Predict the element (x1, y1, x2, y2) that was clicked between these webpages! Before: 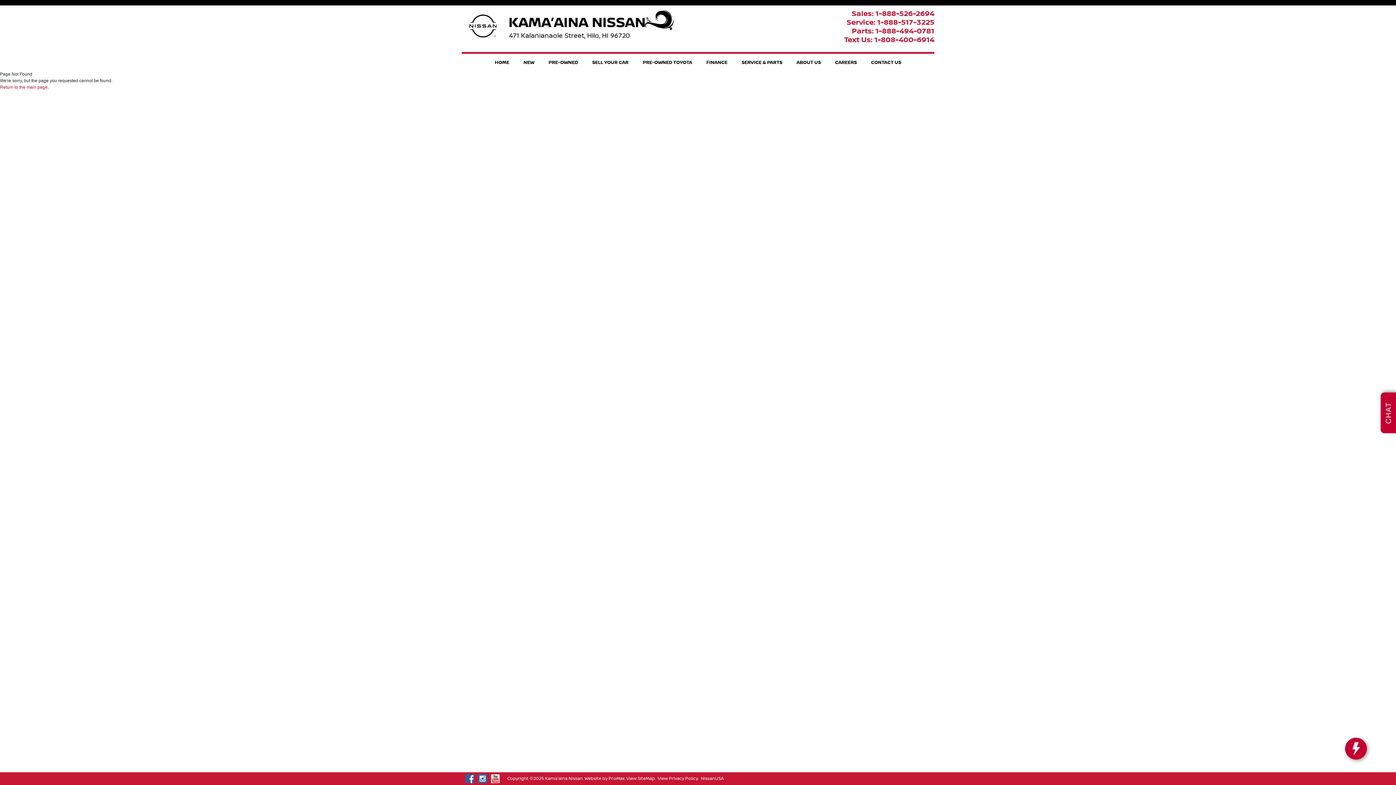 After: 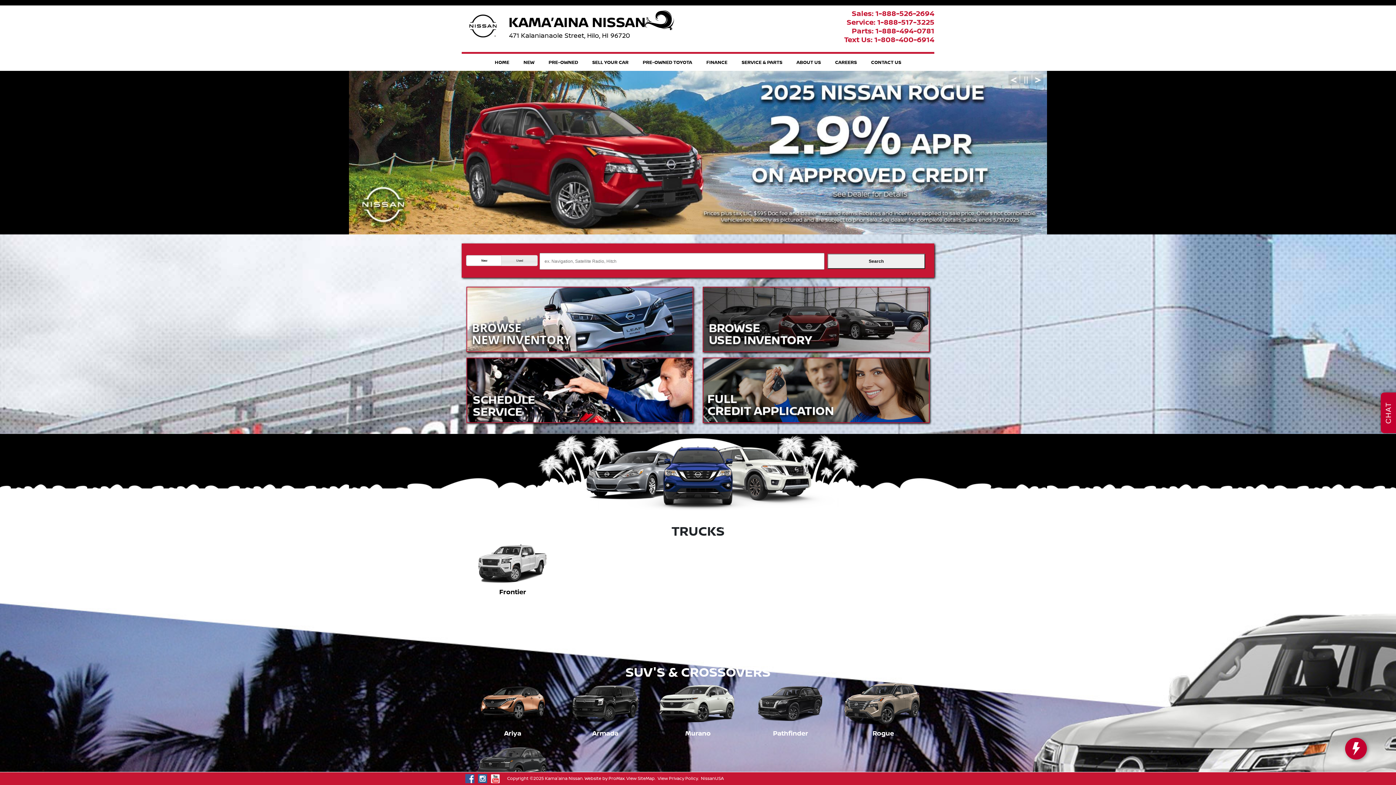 Action: label: HOME bbox: (488, 53, 516, 70)